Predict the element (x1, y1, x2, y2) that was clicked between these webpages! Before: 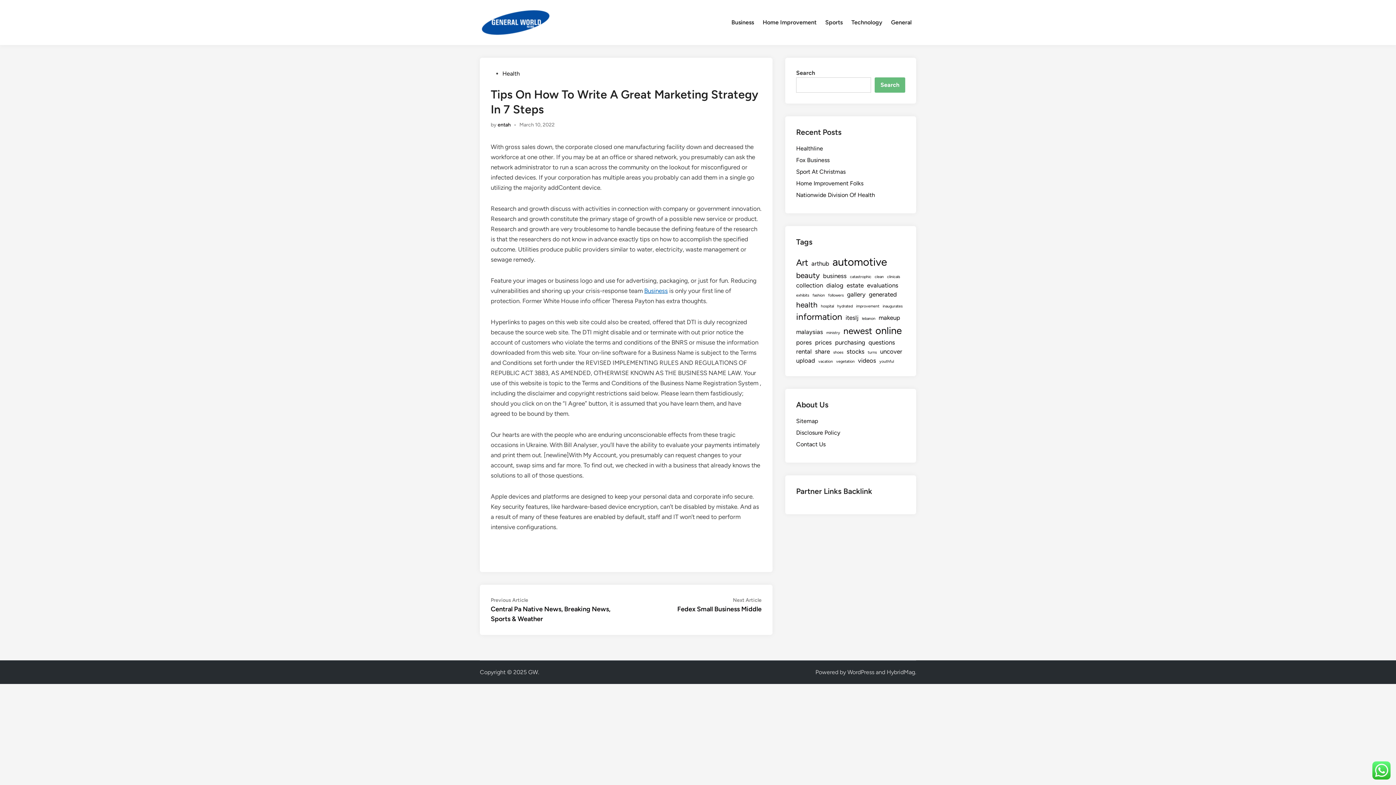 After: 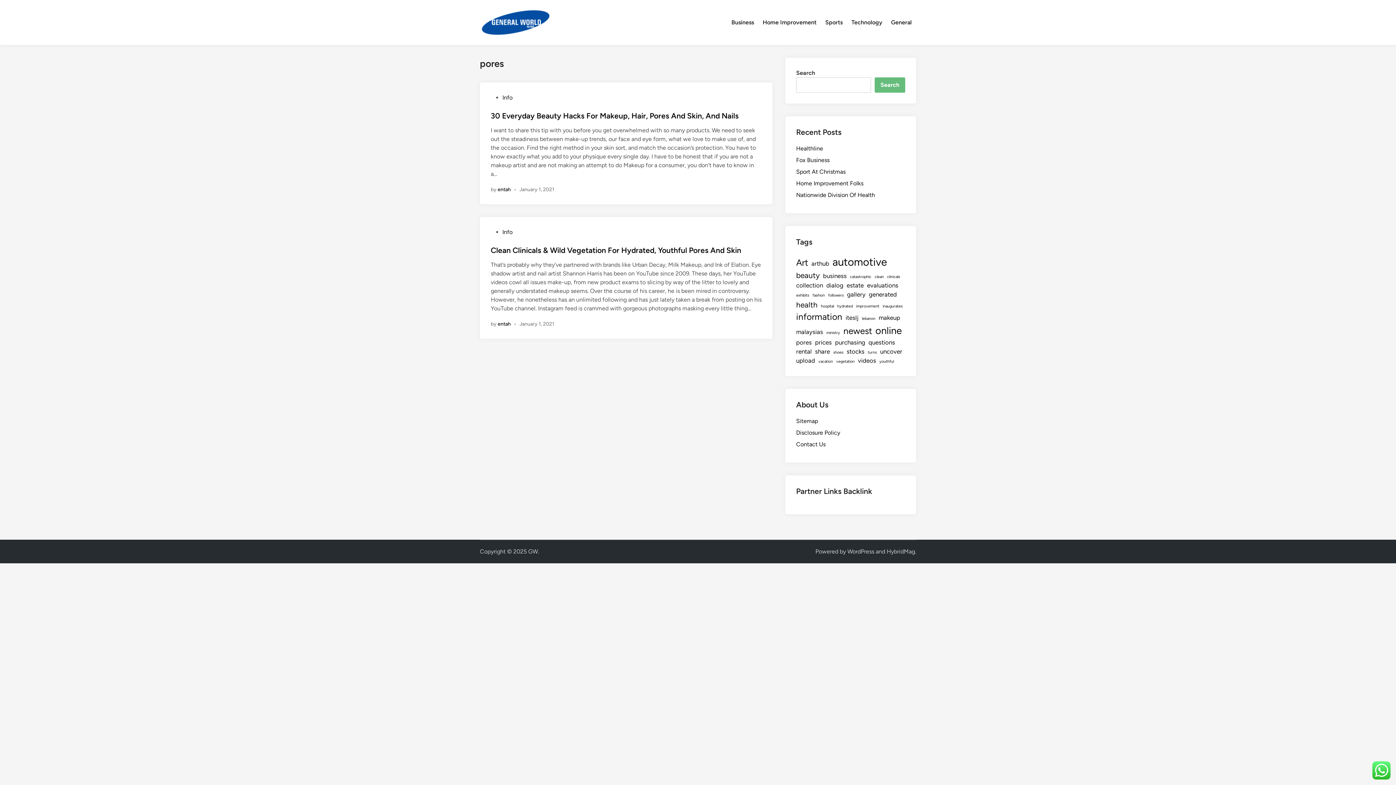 Action: bbox: (796, 338, 812, 347) label: pores (2 items)